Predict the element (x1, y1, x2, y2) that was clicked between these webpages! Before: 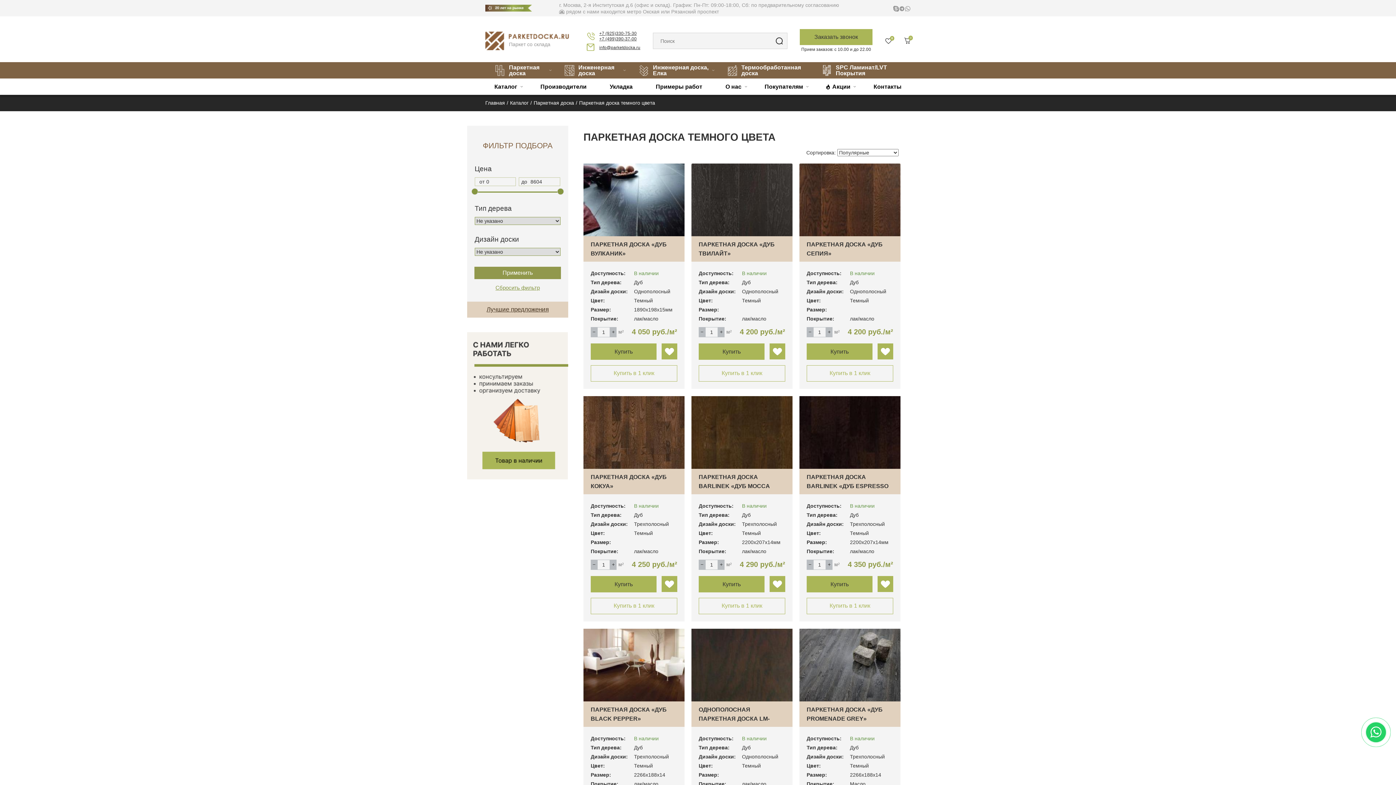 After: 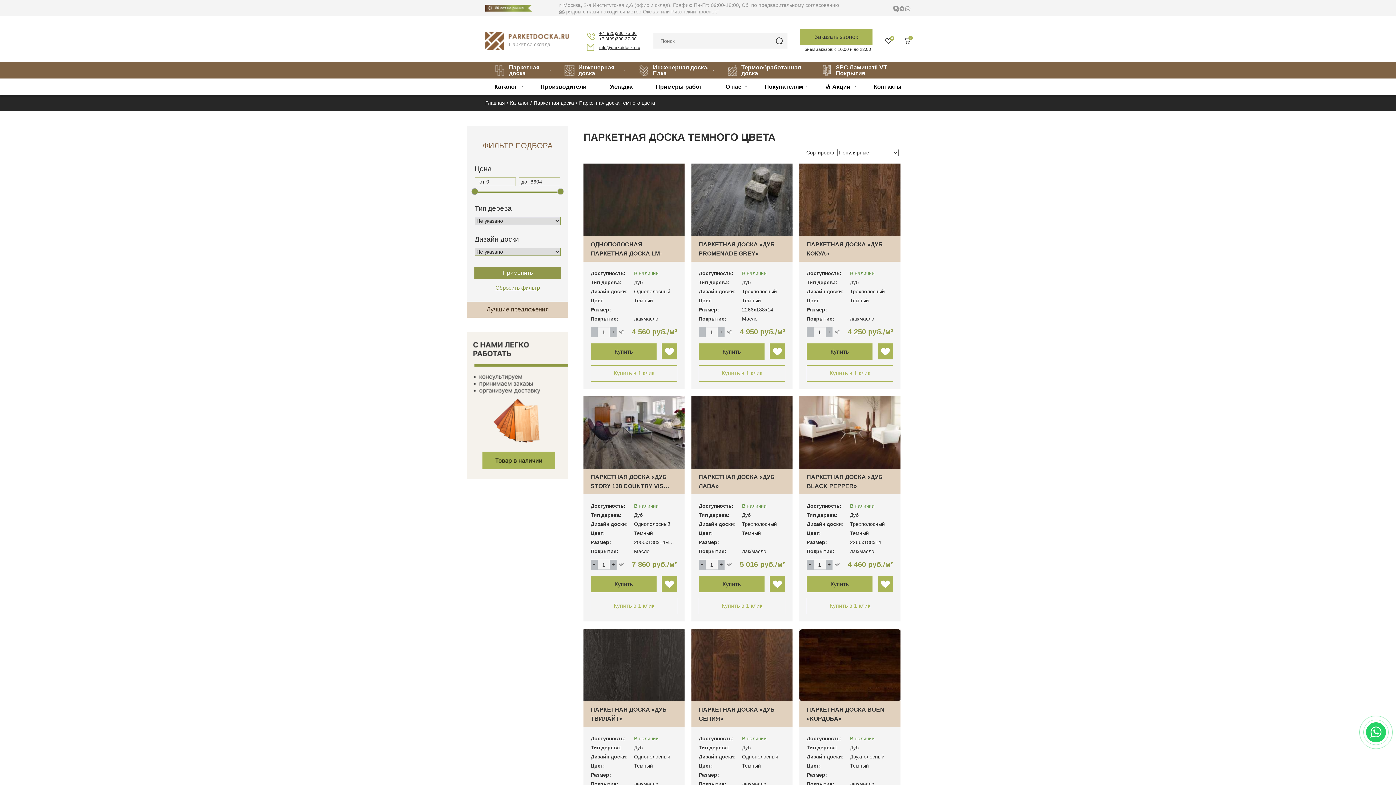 Action: bbox: (471, 188, 478, 195)